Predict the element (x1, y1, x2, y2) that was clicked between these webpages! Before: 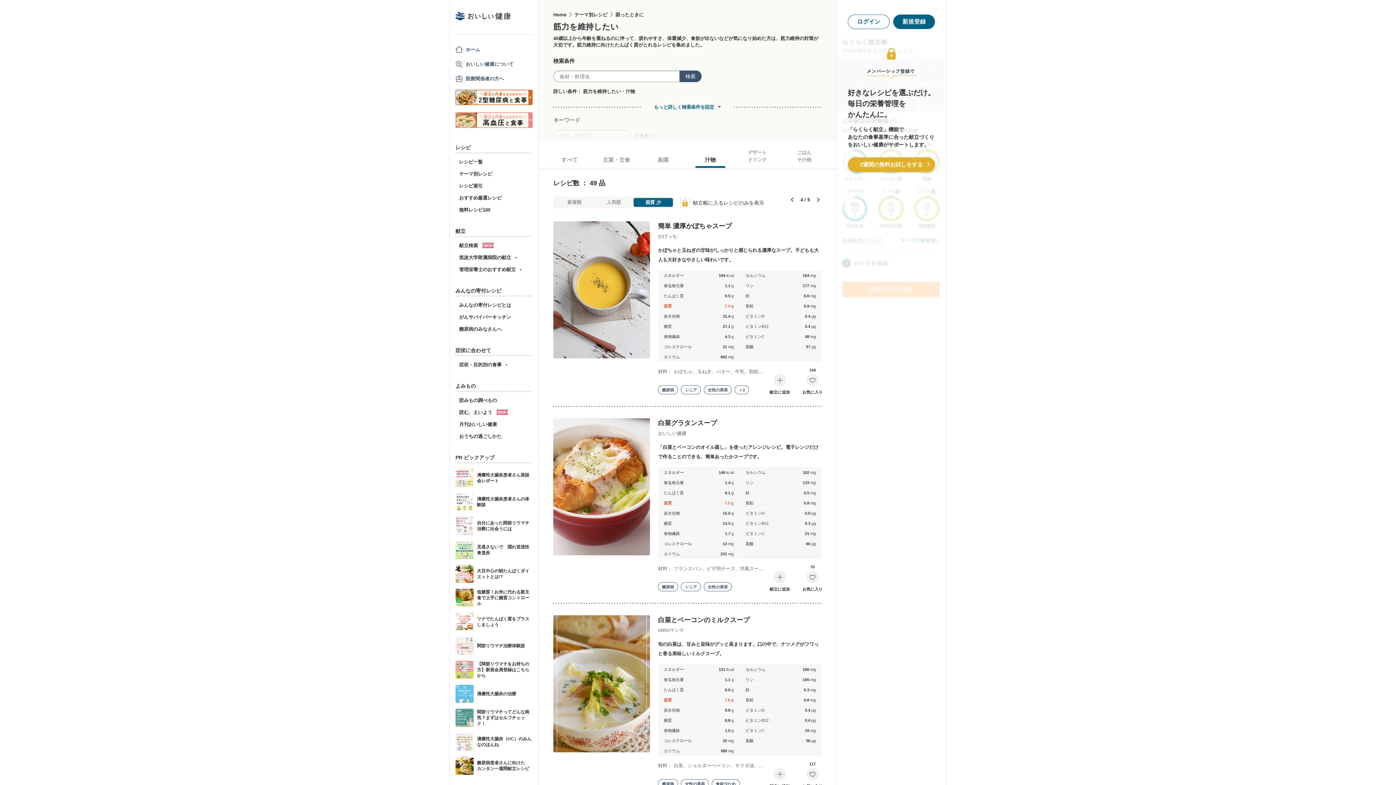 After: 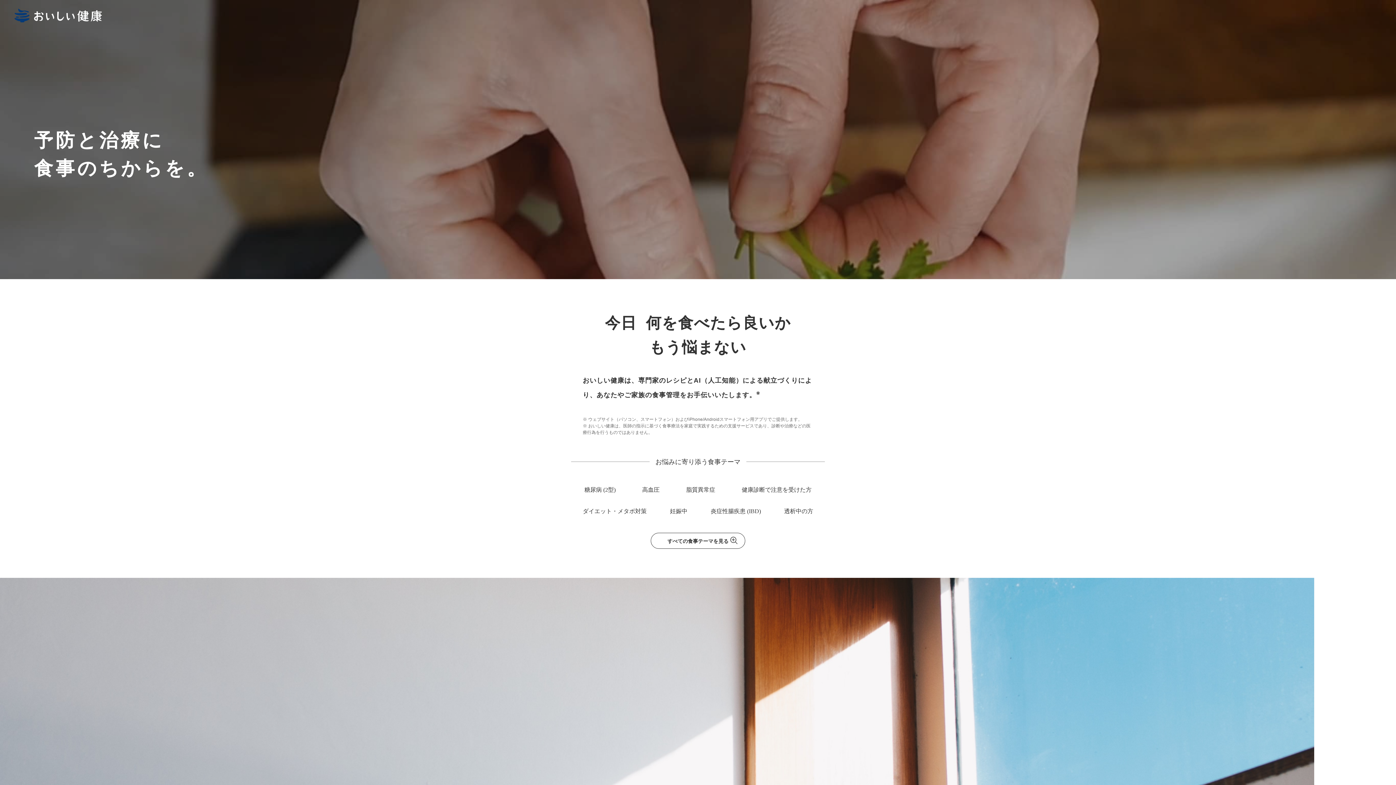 Action: label: おいしい健康について bbox: (455, 60, 513, 67)